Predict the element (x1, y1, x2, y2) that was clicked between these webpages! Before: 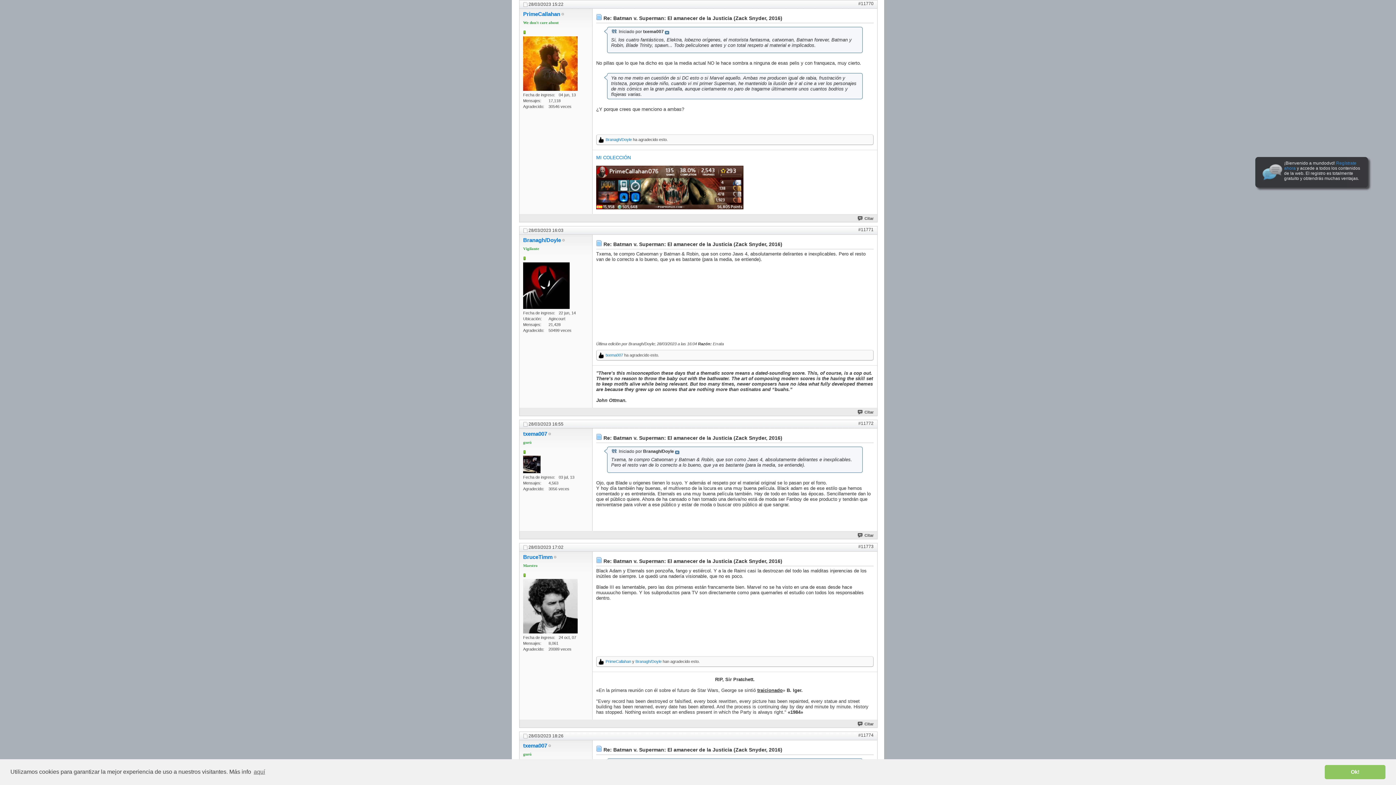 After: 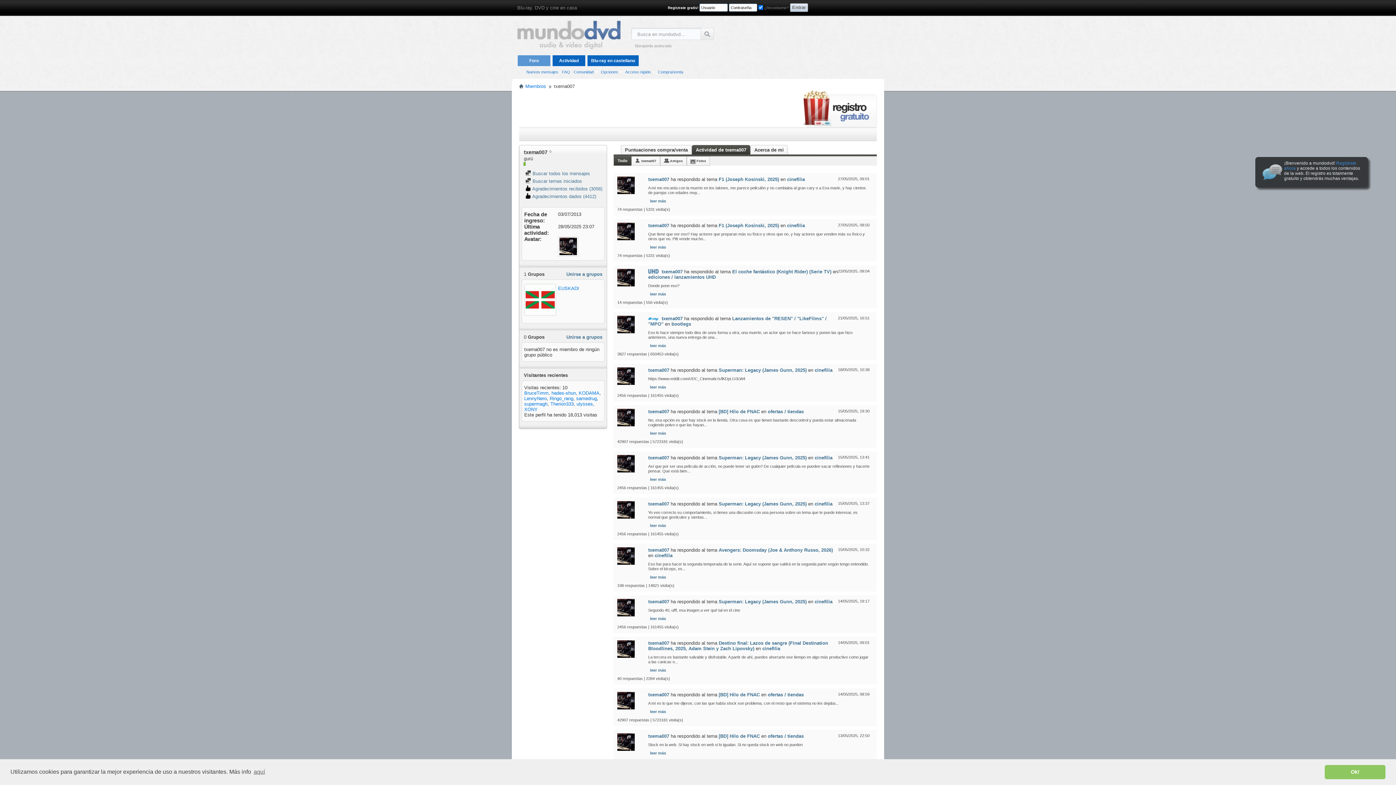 Action: label: txema007 bbox: (523, 742, 547, 749)